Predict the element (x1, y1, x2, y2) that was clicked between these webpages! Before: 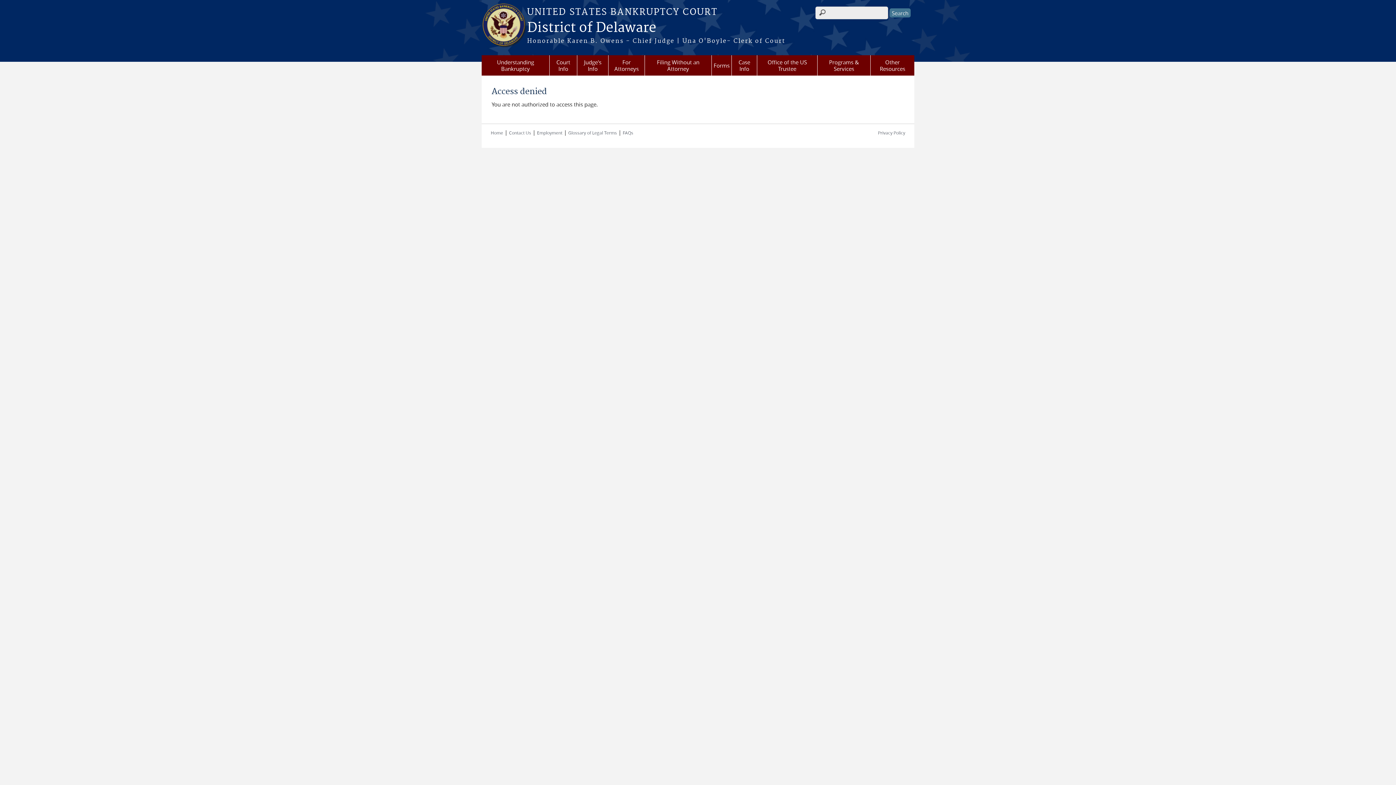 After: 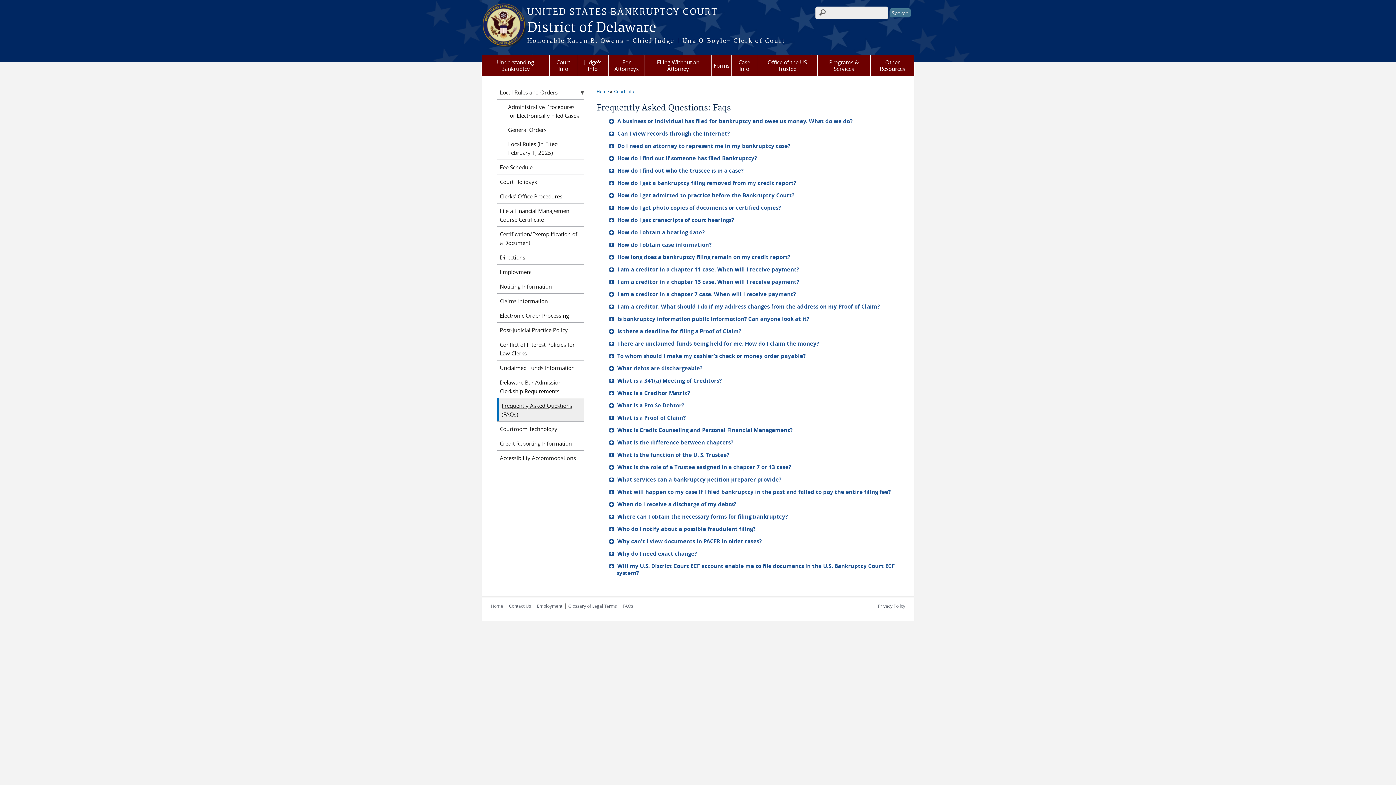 Action: bbox: (622, 129, 633, 135) label: FAQs